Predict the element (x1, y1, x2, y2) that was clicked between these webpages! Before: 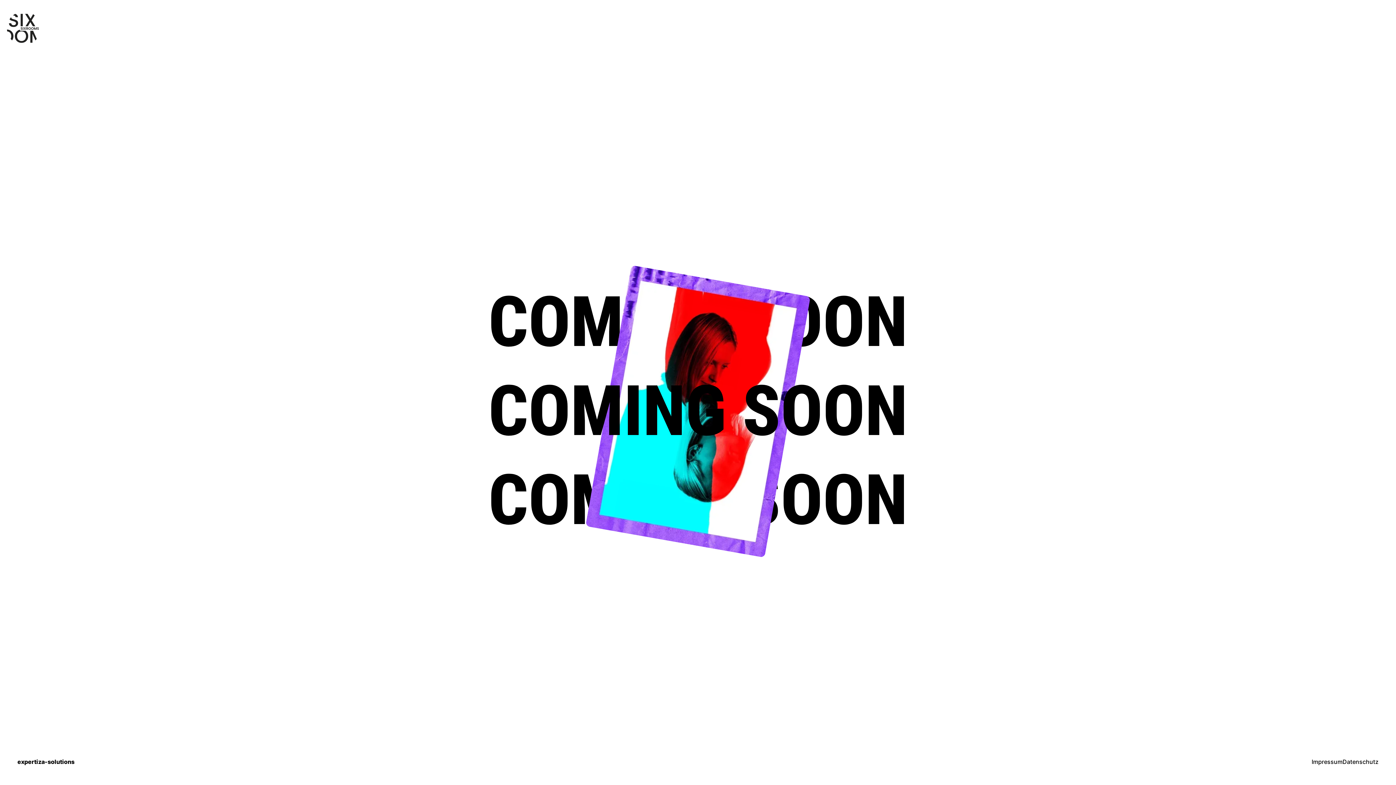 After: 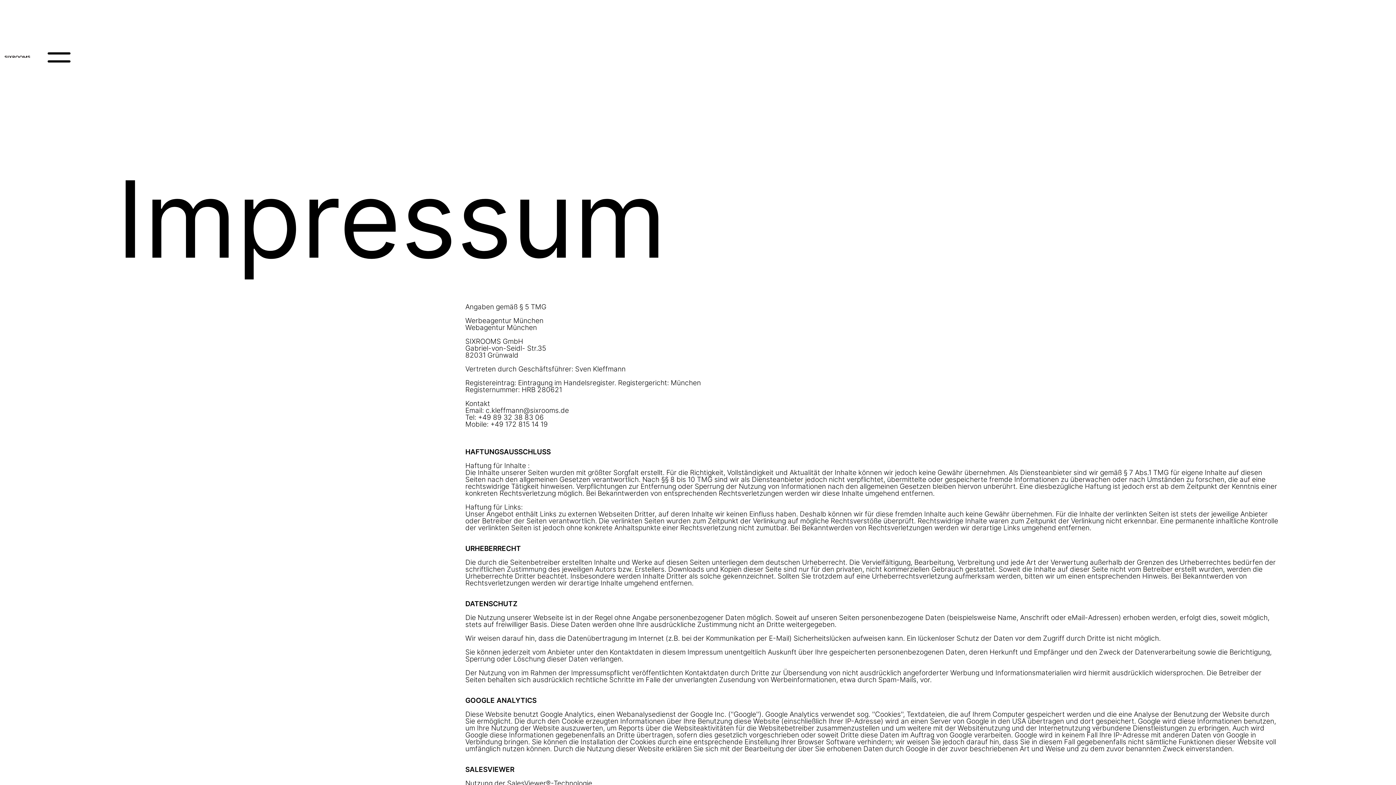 Action: label: Impressum bbox: (1312, 760, 1342, 764)